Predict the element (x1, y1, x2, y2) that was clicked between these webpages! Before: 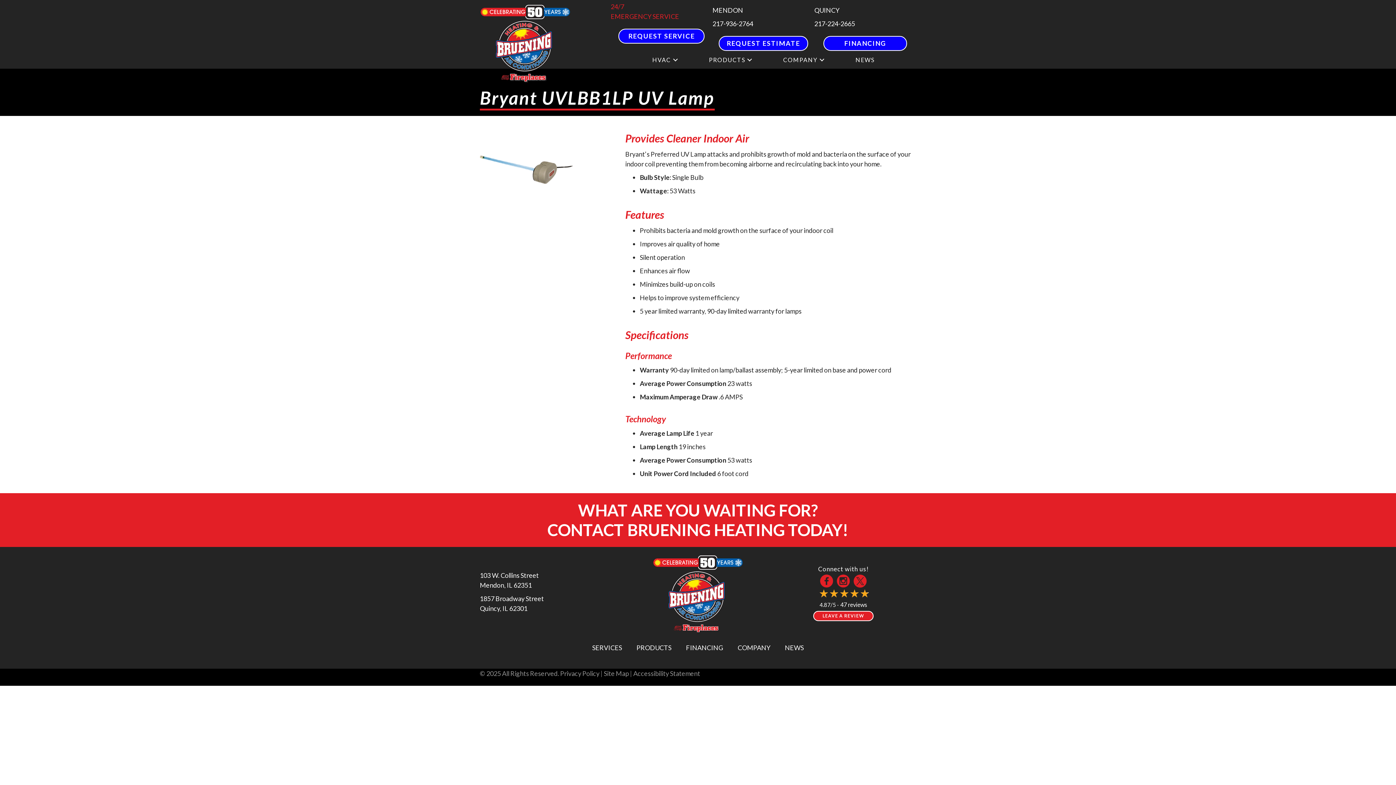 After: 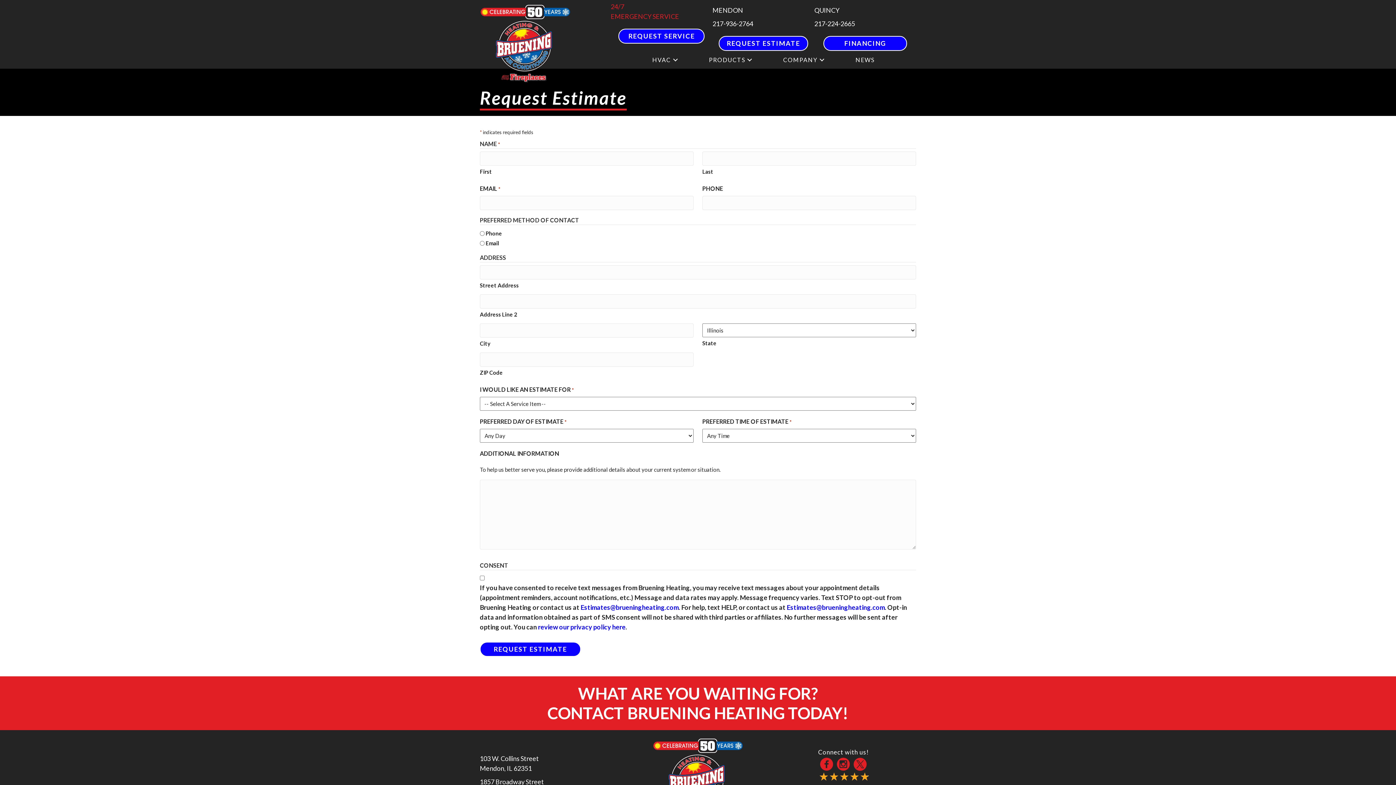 Action: label: REQUEST ESTIMATE bbox: (718, 36, 808, 50)